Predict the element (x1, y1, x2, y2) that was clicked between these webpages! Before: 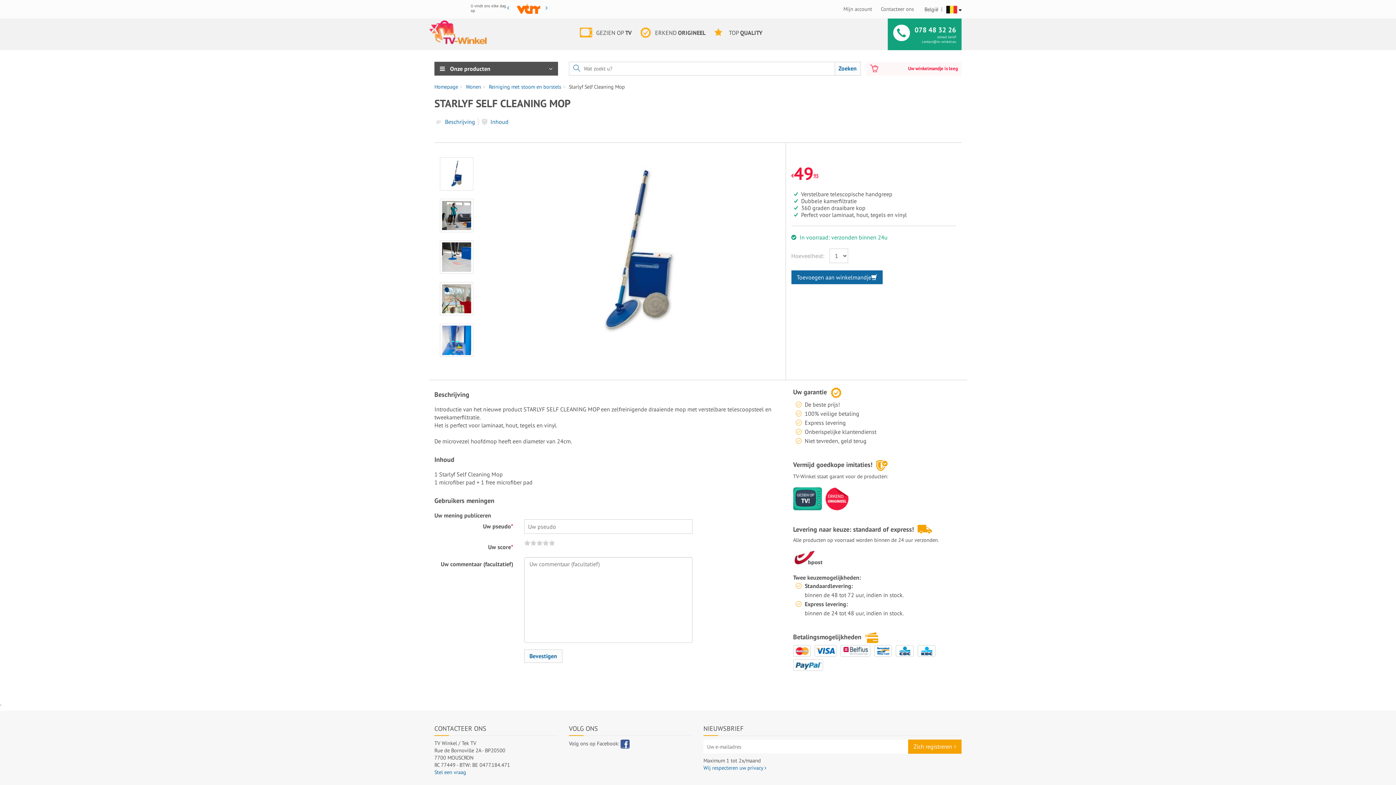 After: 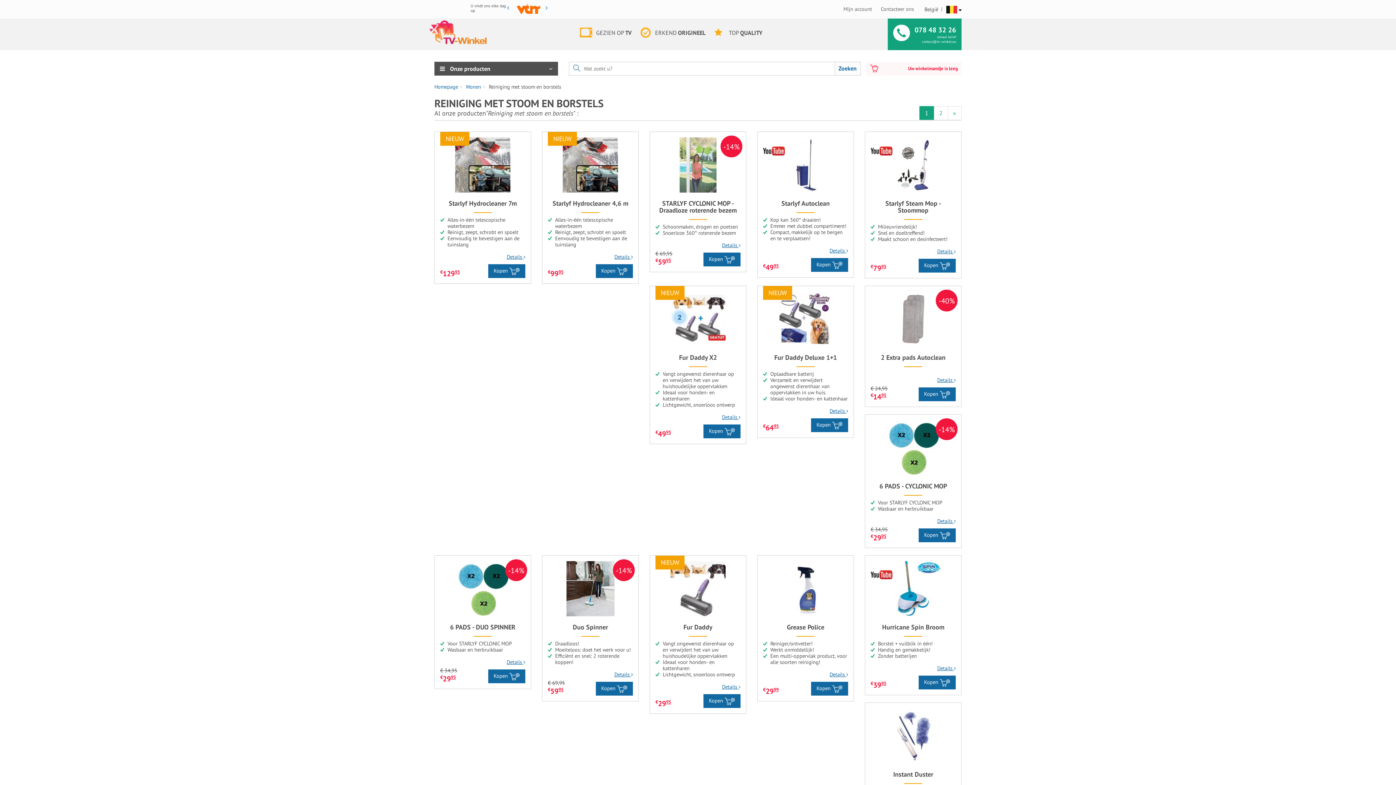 Action: bbox: (488, 83, 561, 90) label: Reiniging met stoom en borstels